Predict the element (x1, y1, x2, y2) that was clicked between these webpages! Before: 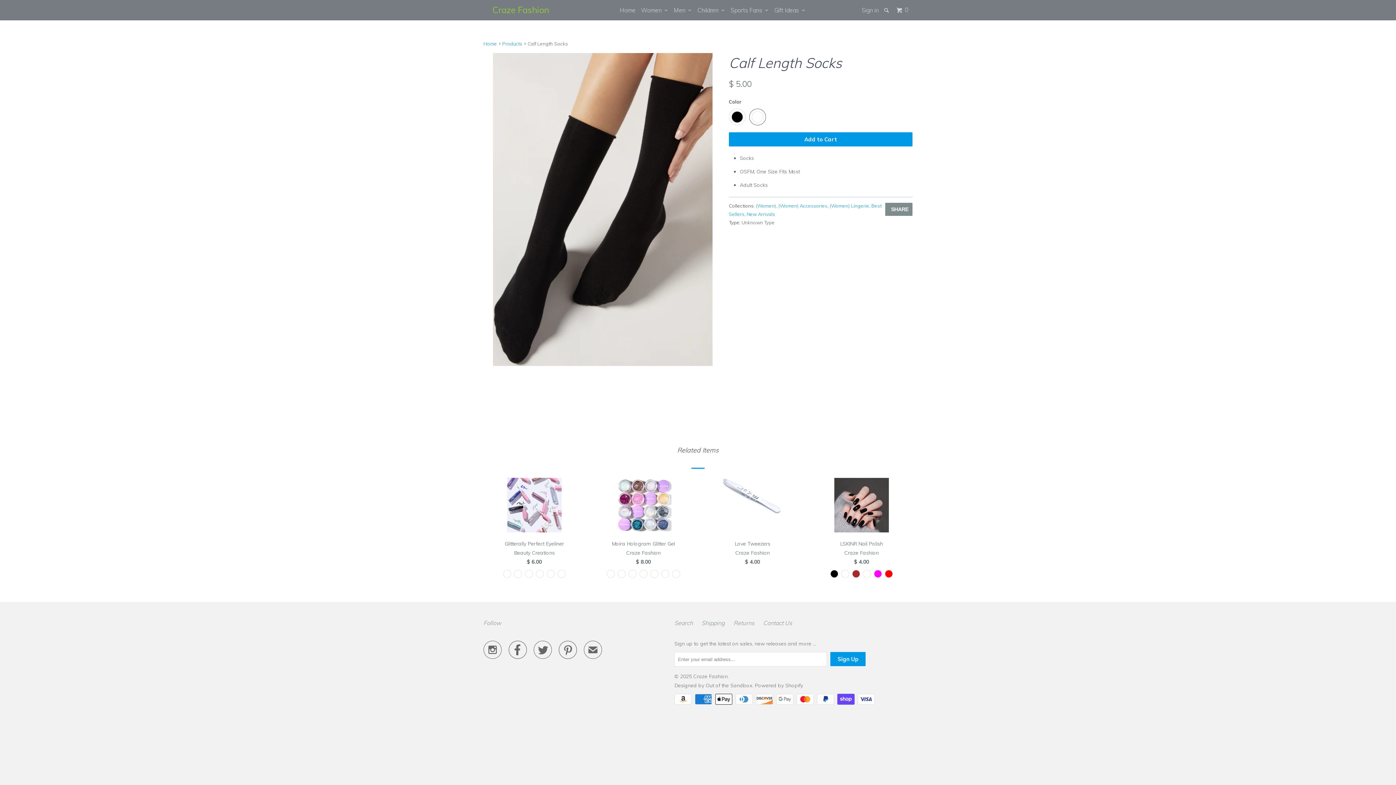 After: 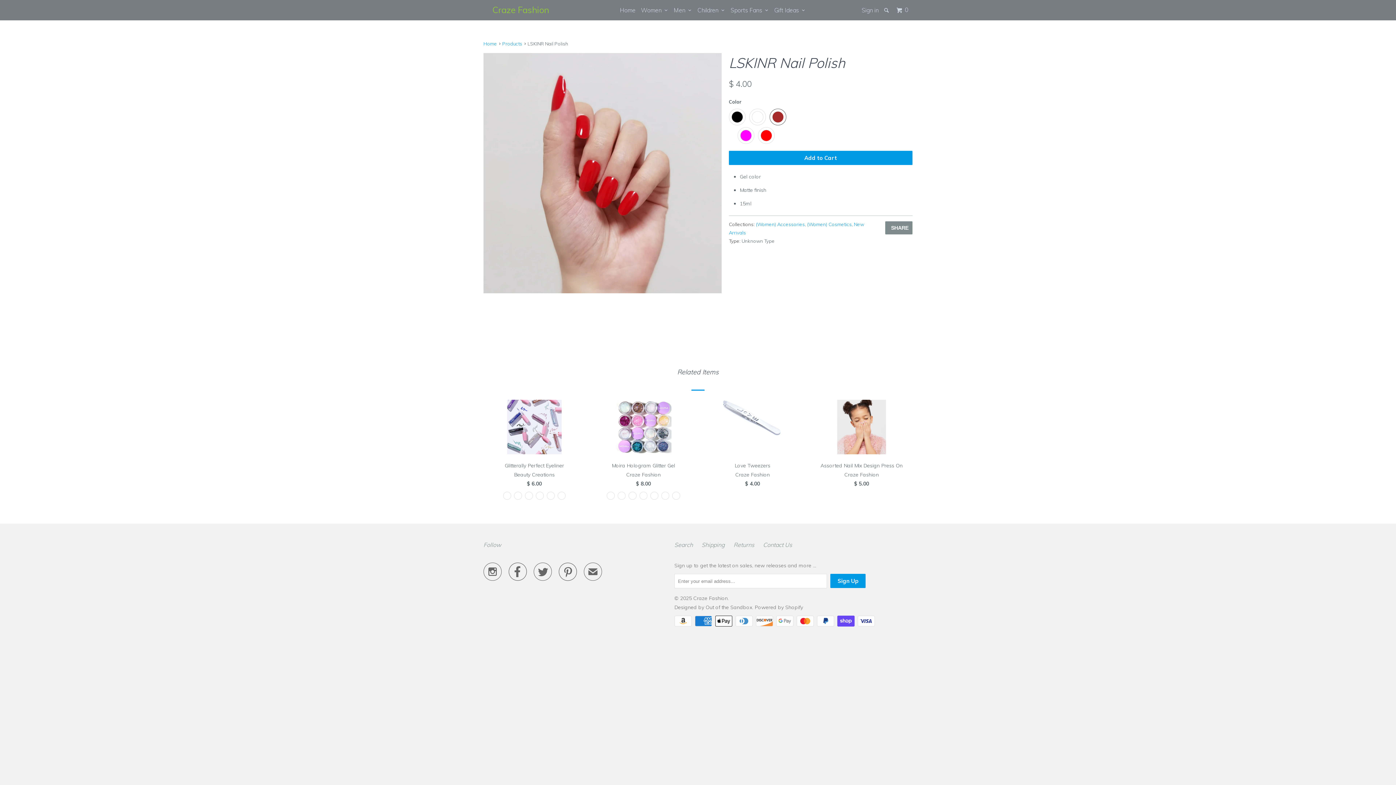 Action: bbox: (852, 570, 860, 583)